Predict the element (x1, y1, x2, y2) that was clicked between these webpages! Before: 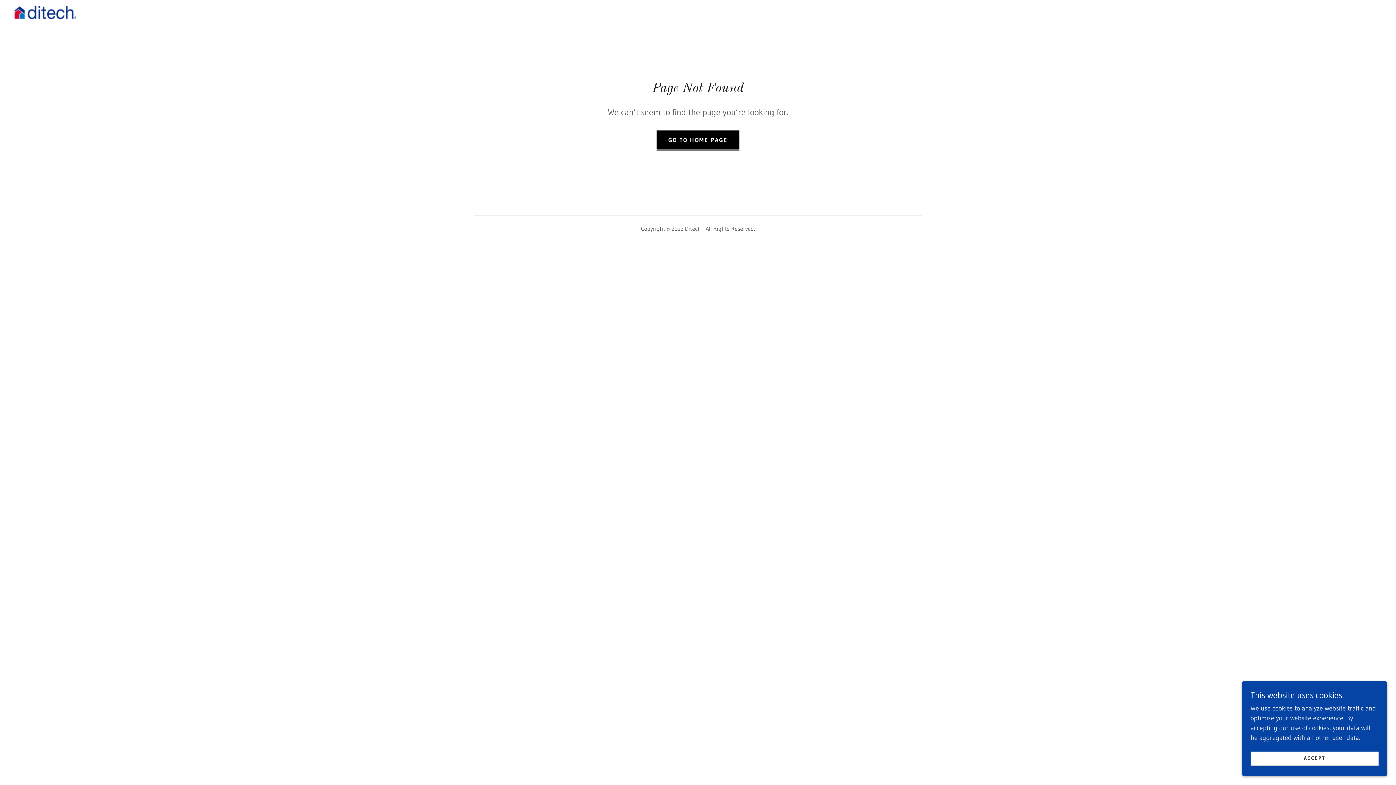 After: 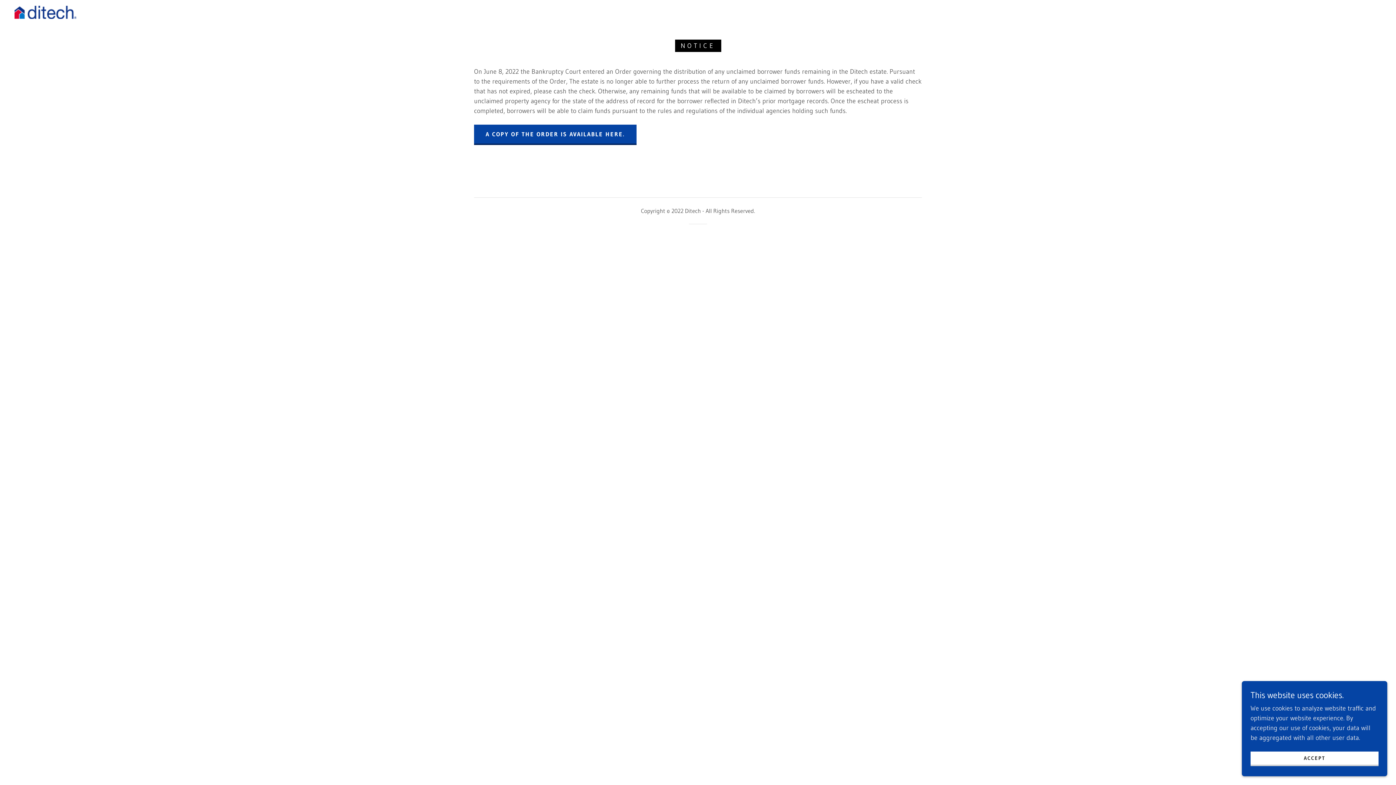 Action: bbox: (14, 7, 76, 15)